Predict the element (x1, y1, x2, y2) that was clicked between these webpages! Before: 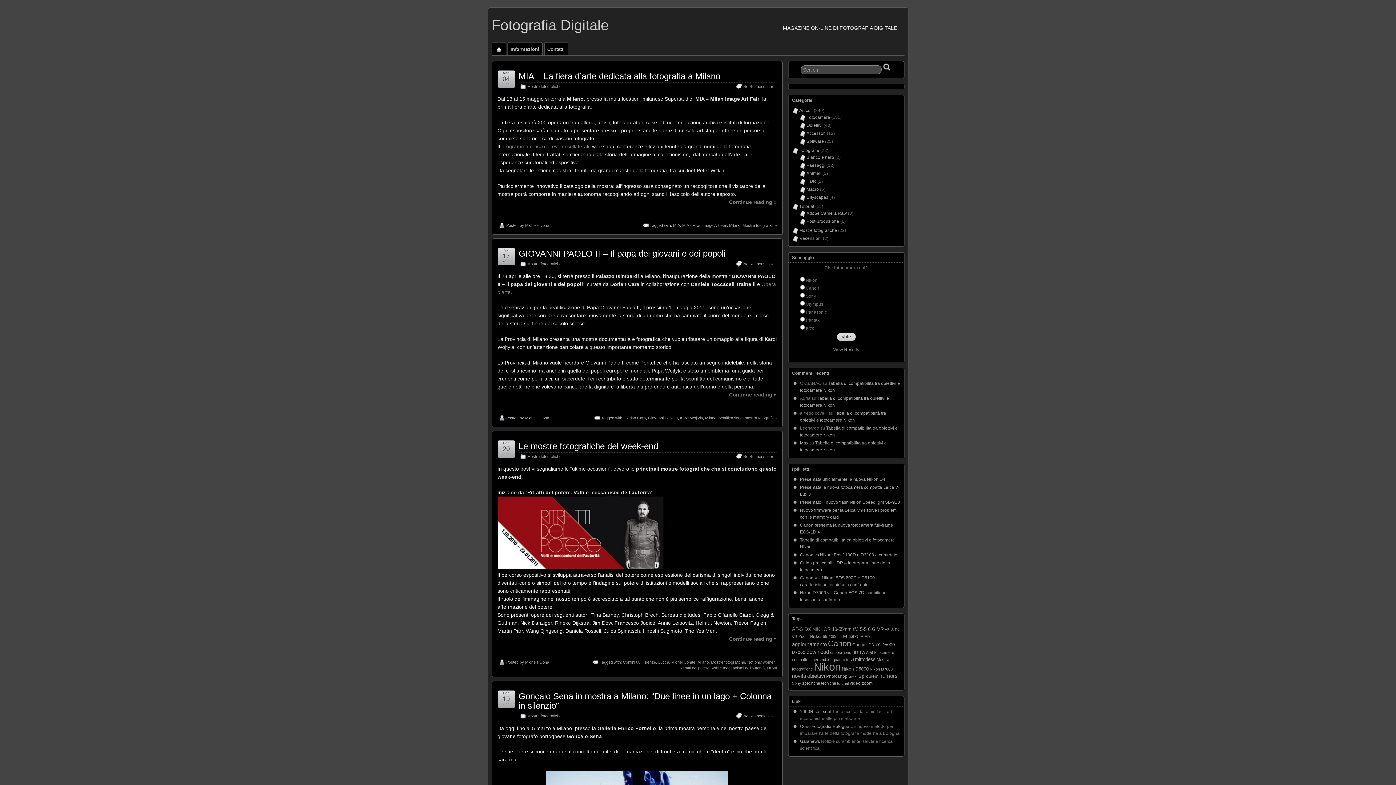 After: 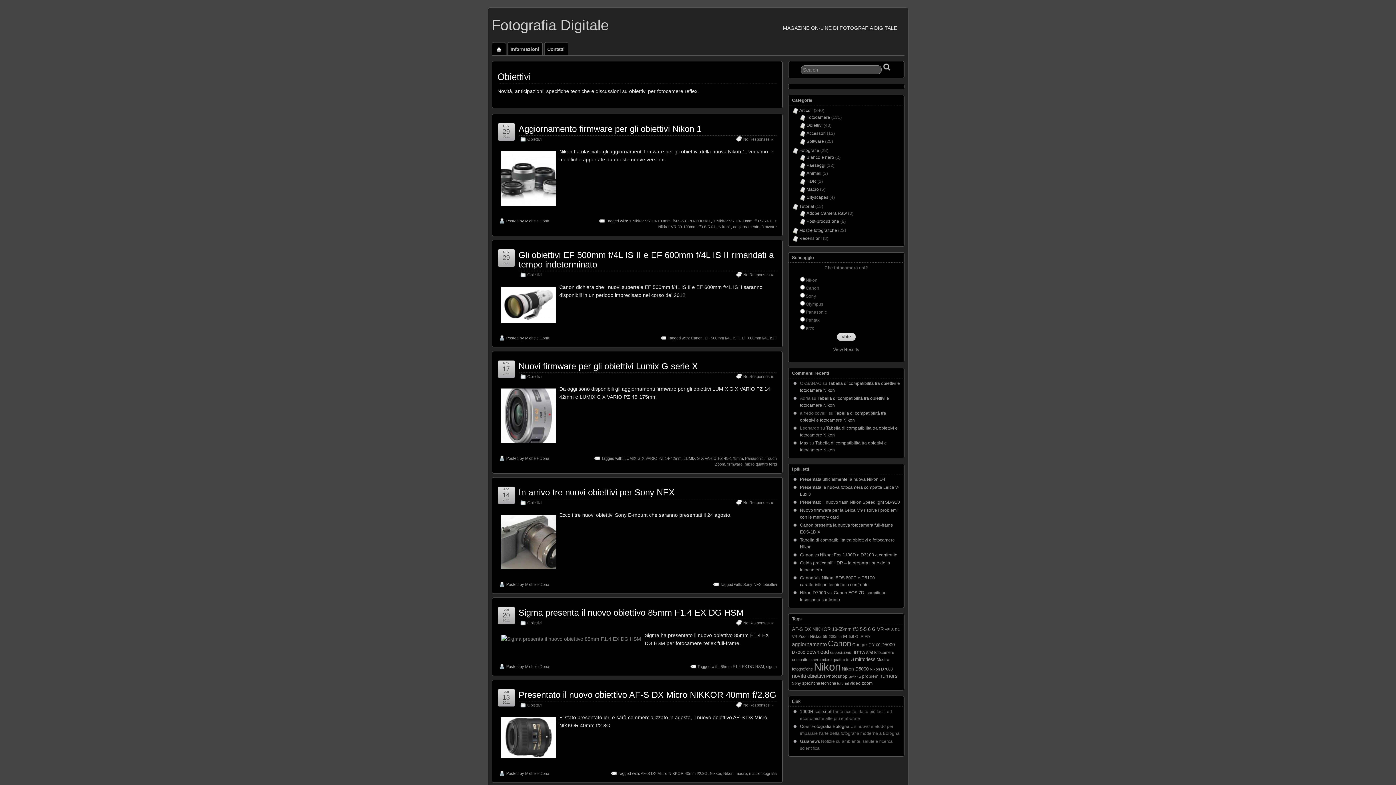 Action: label: Obiettivi bbox: (806, 122, 822, 128)